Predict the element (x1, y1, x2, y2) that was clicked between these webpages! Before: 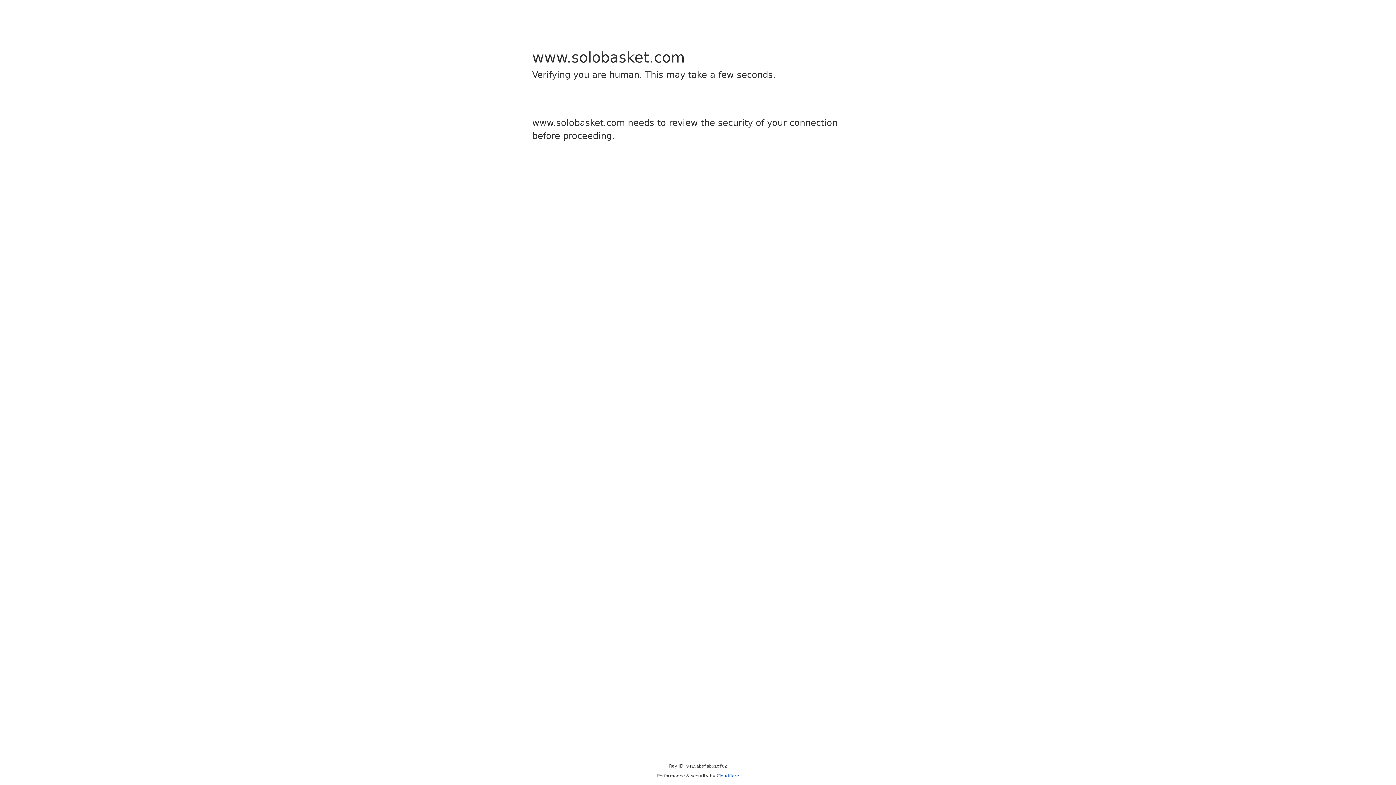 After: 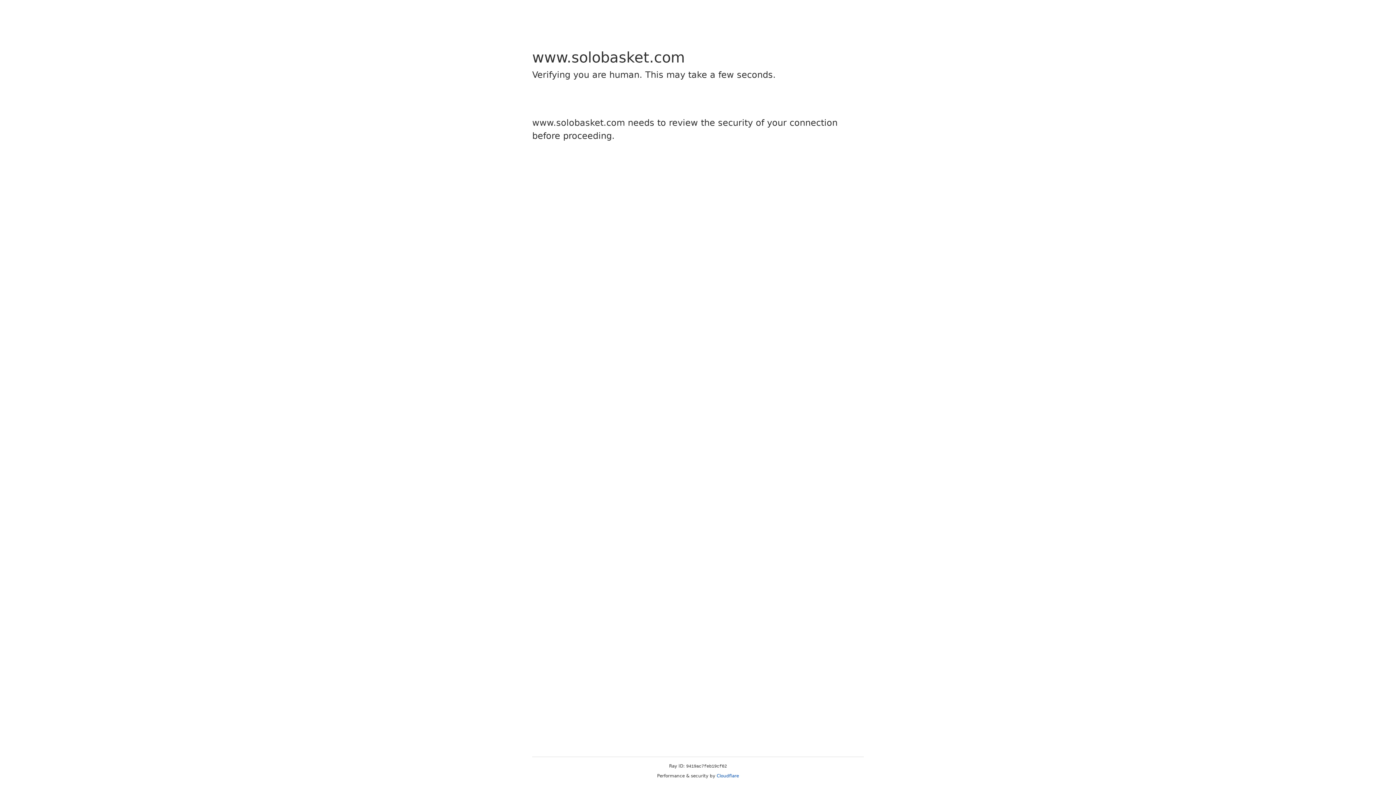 Action: bbox: (716, 773, 739, 778) label: Cloudflare